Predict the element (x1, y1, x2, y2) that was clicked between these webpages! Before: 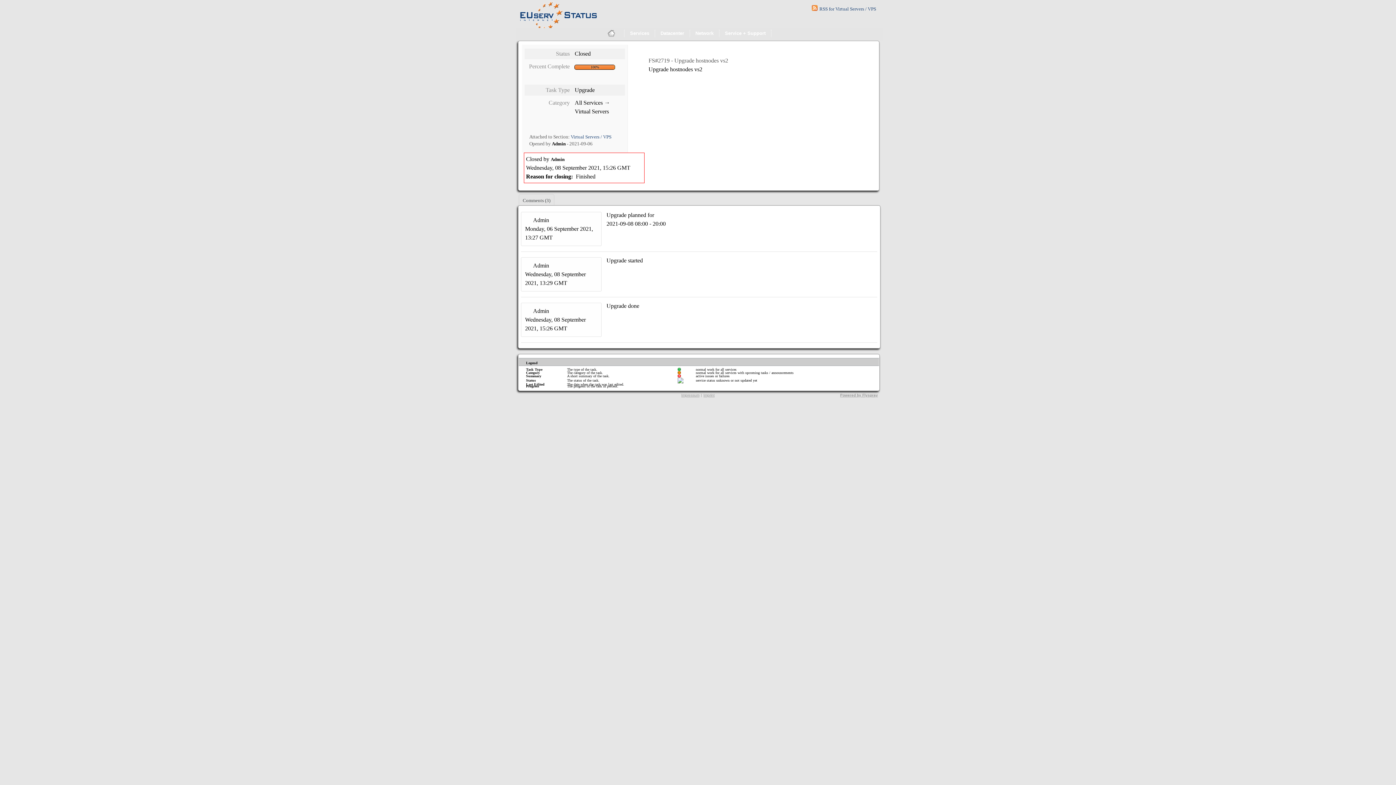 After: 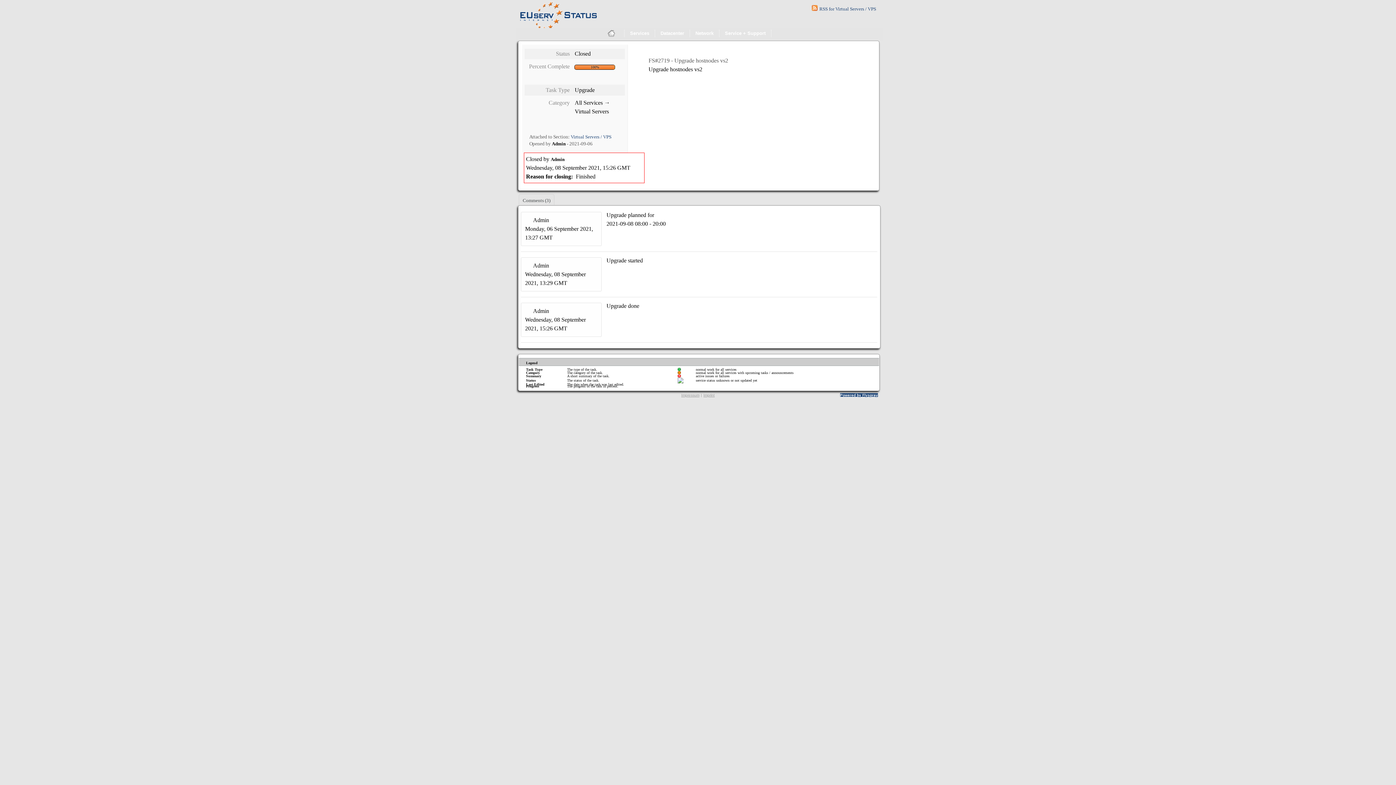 Action: bbox: (840, 393, 878, 397) label: Powered by Flyspray